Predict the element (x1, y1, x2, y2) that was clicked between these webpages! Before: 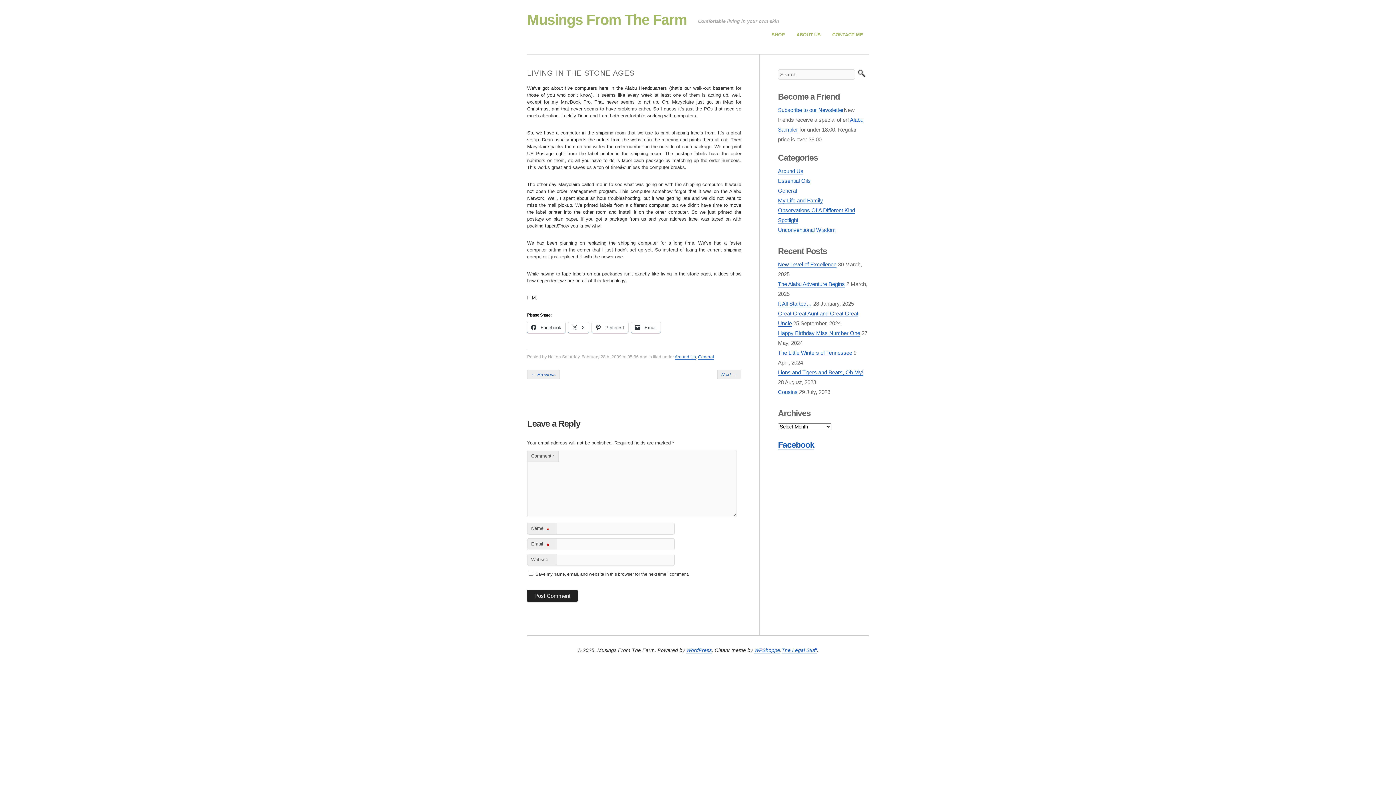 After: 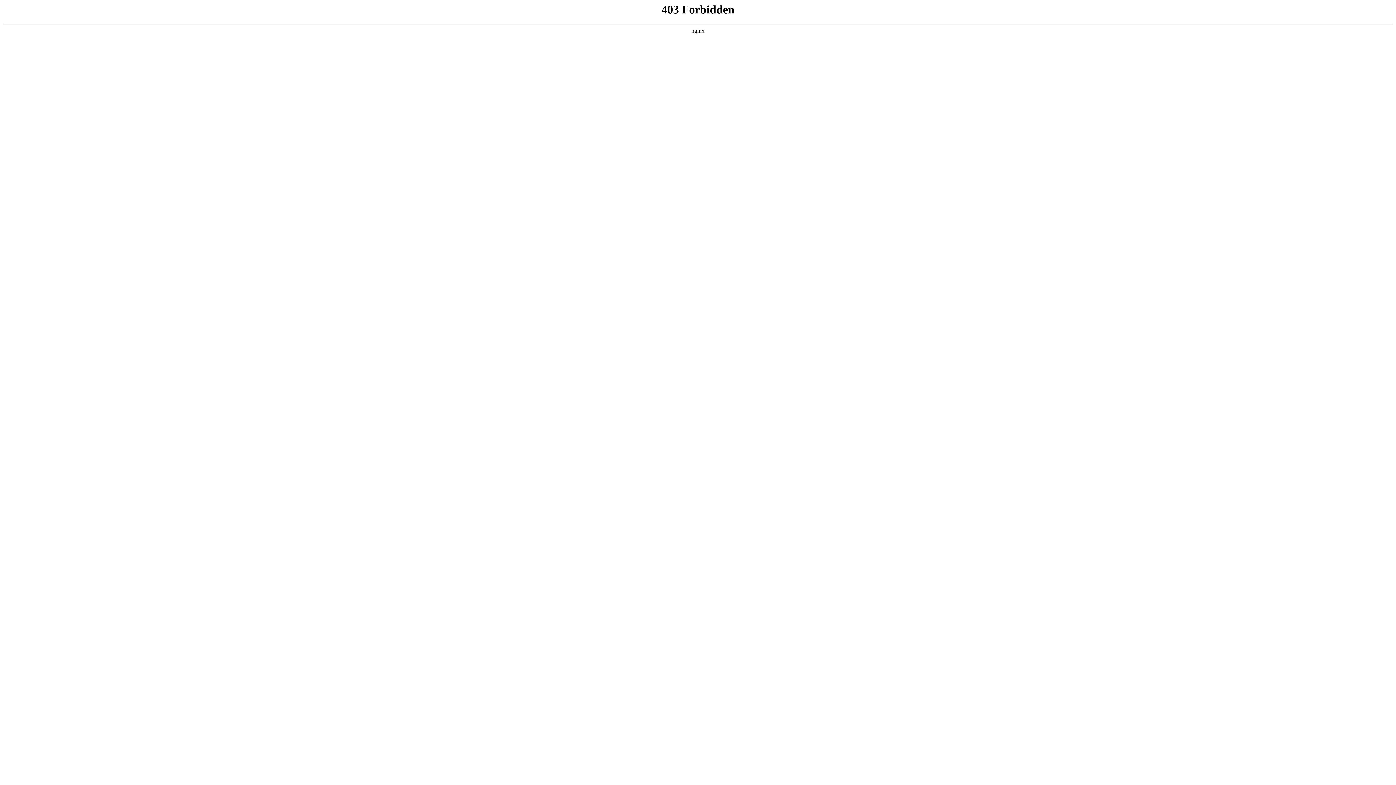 Action: bbox: (686, 647, 712, 653) label: WordPress